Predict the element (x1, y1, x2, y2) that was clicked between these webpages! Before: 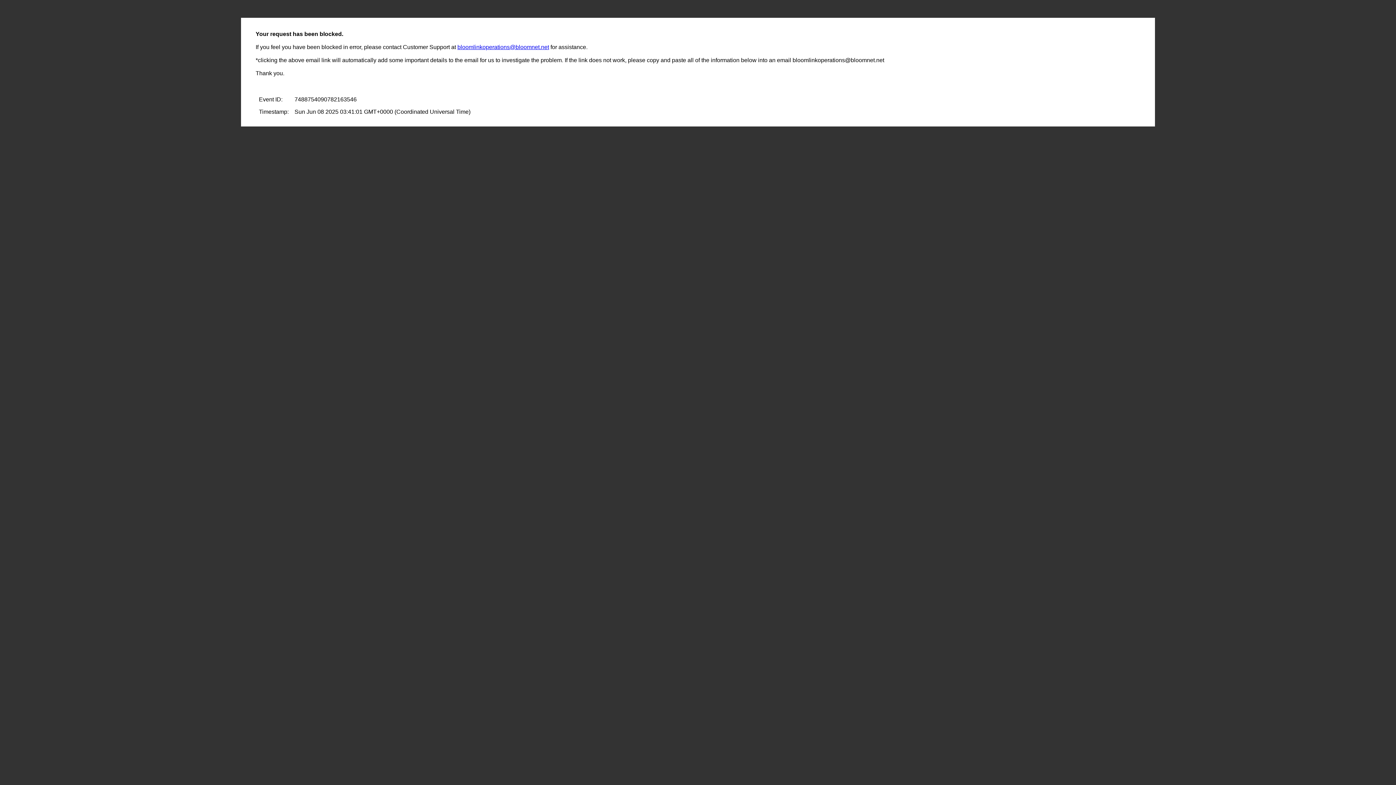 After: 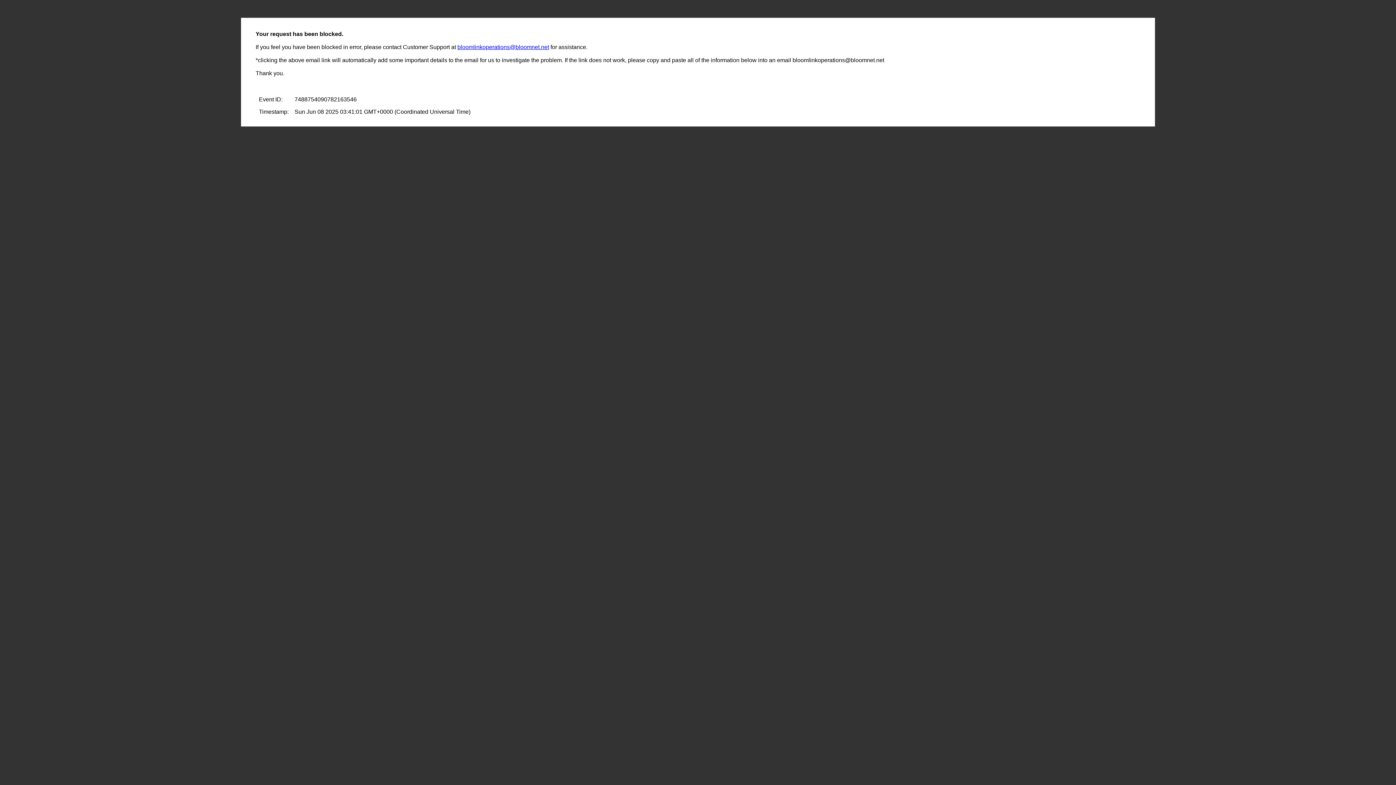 Action: label: bloomlinkoperations@bloomnet.net bbox: (457, 44, 549, 50)